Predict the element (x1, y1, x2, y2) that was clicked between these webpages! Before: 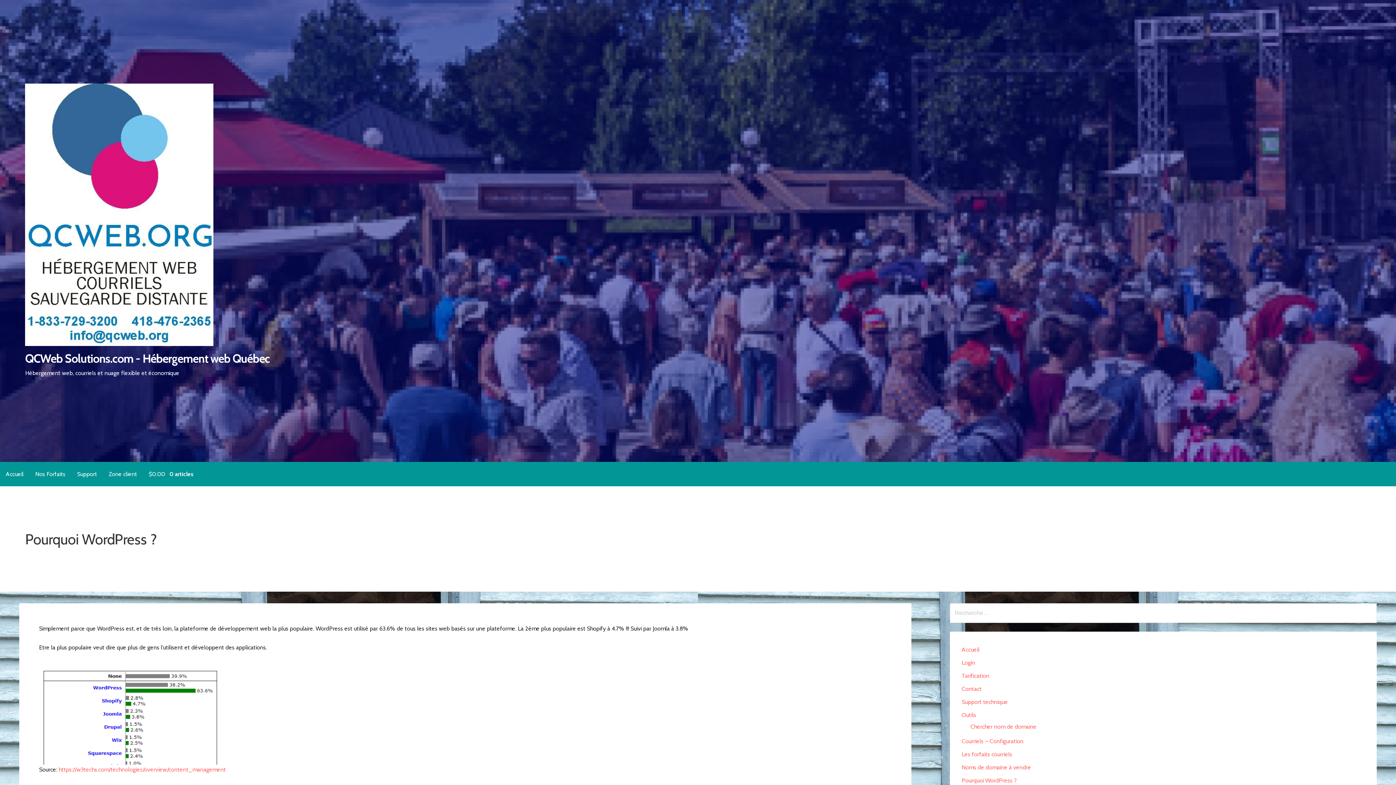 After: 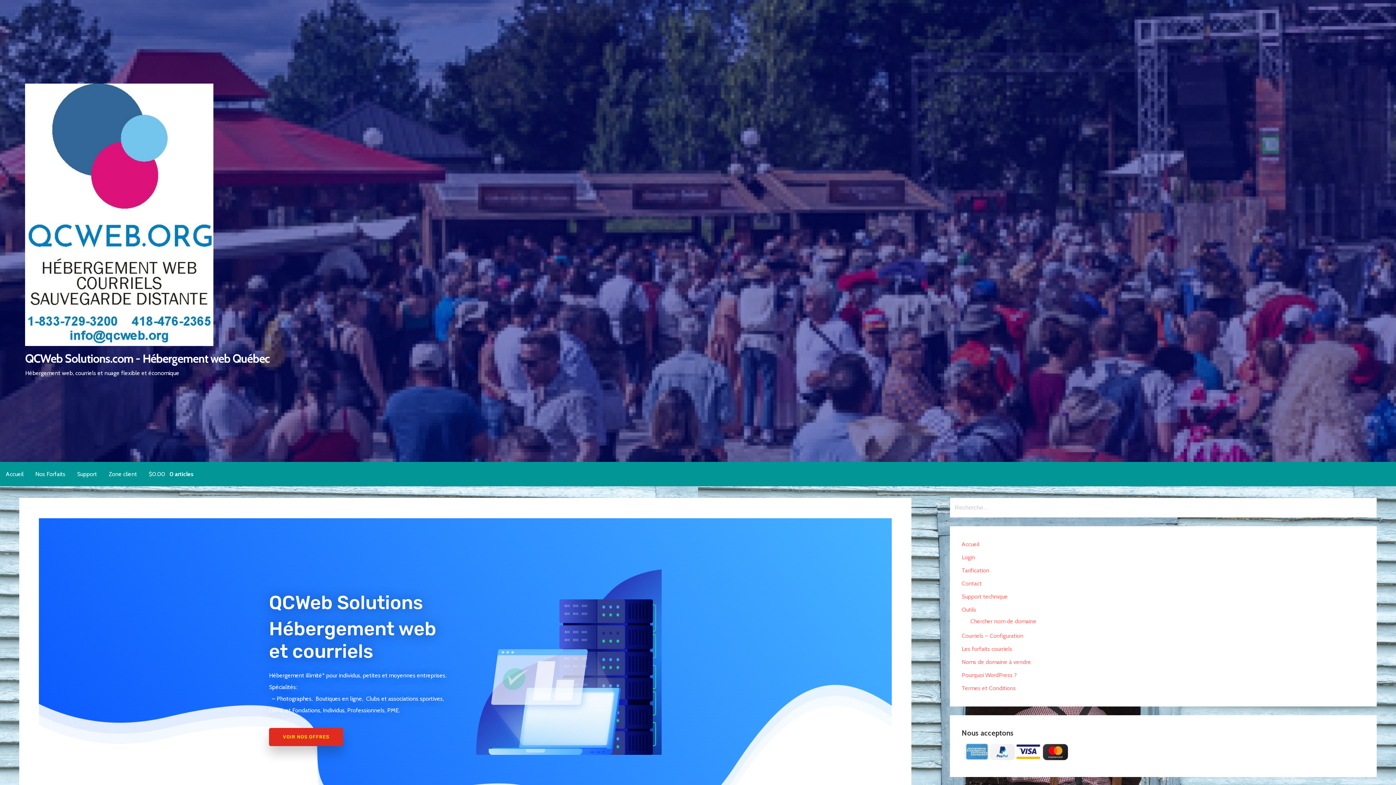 Action: label: Accueil bbox: (0, 462, 29, 486)